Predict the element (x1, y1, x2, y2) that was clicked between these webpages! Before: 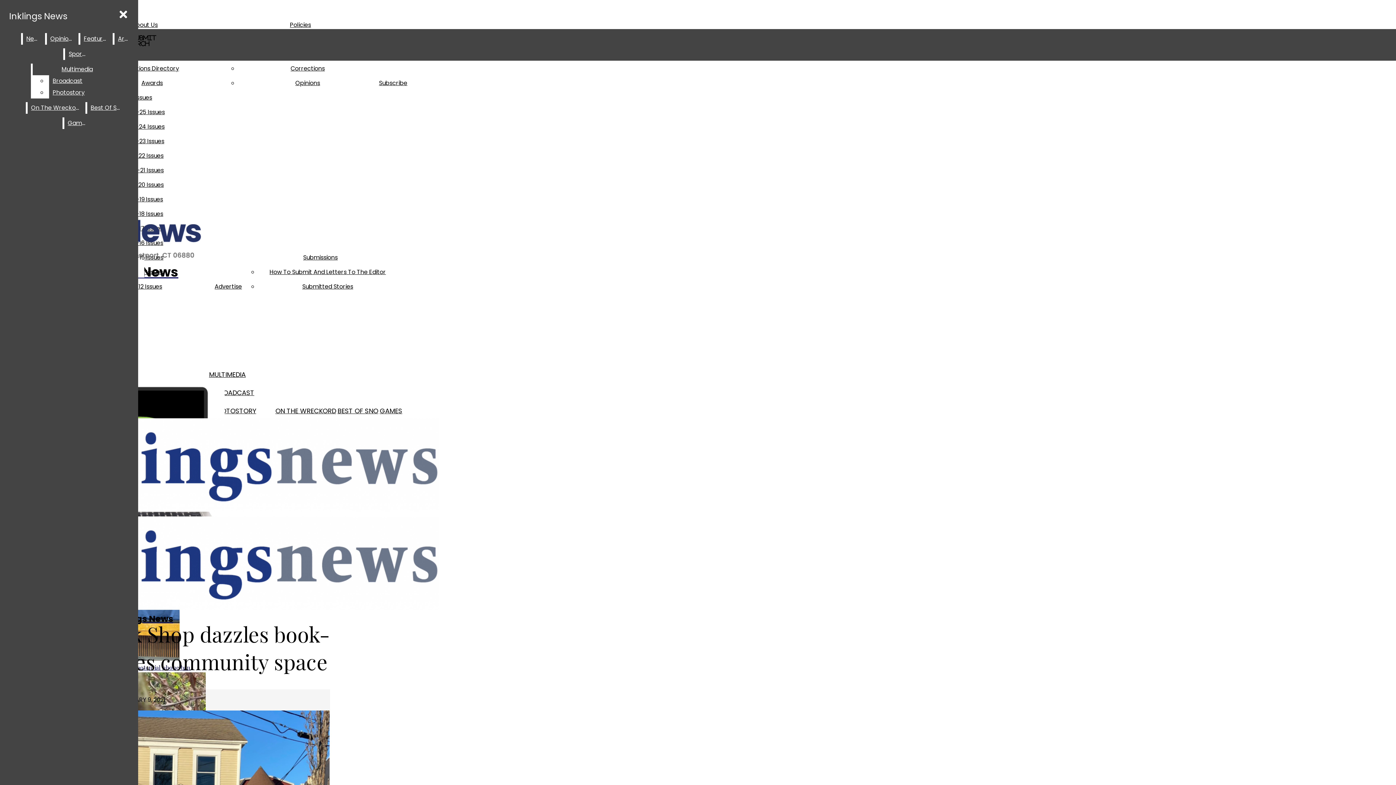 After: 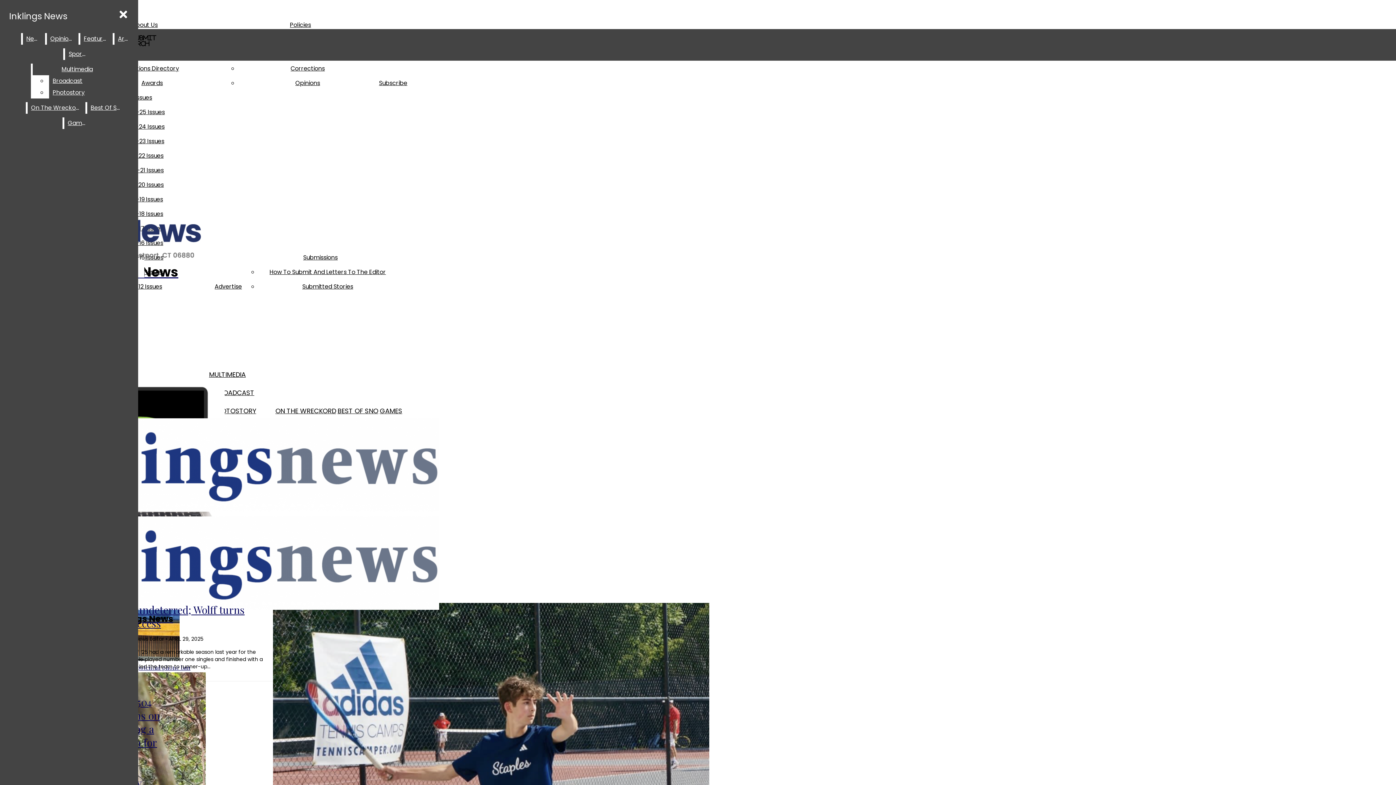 Action: label: Best Of SNO bbox: (87, 102, 127, 113)